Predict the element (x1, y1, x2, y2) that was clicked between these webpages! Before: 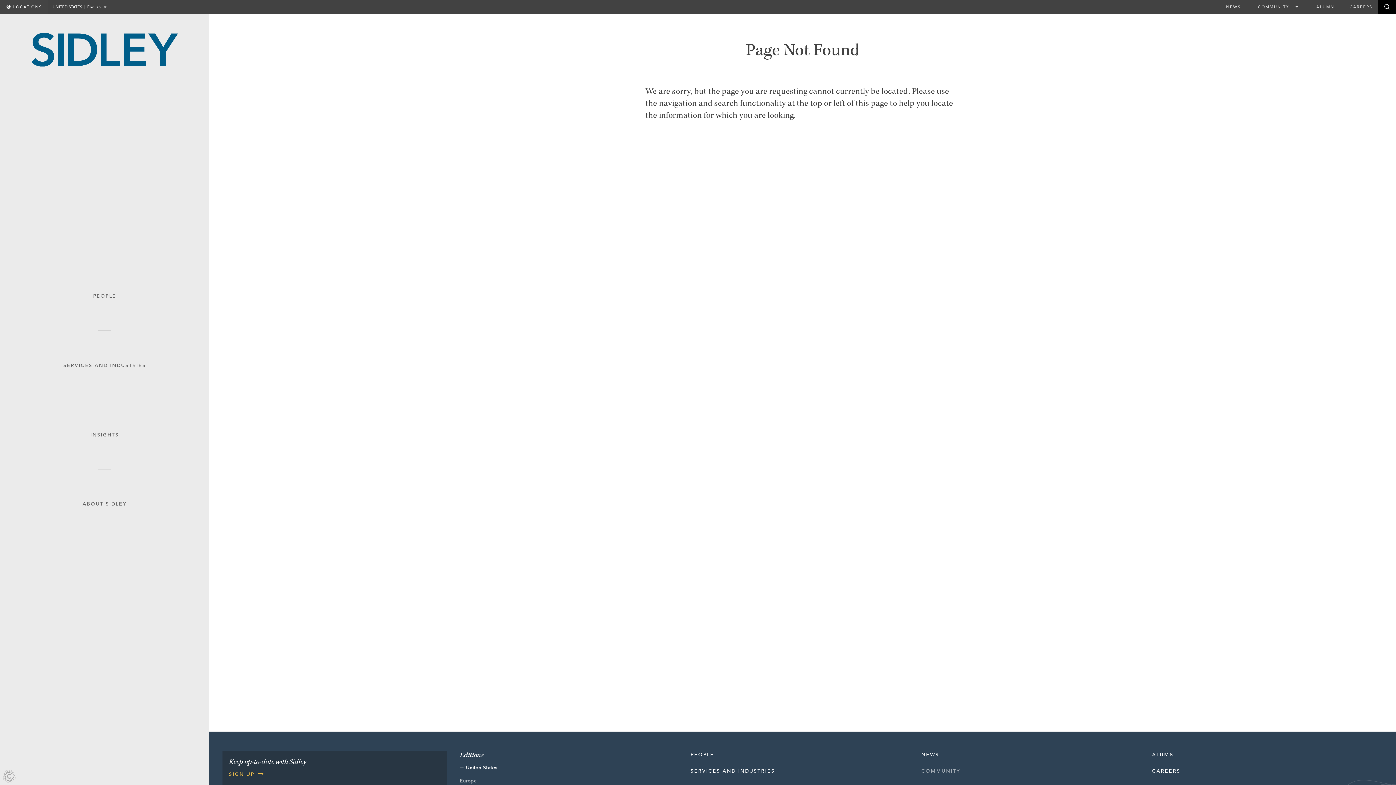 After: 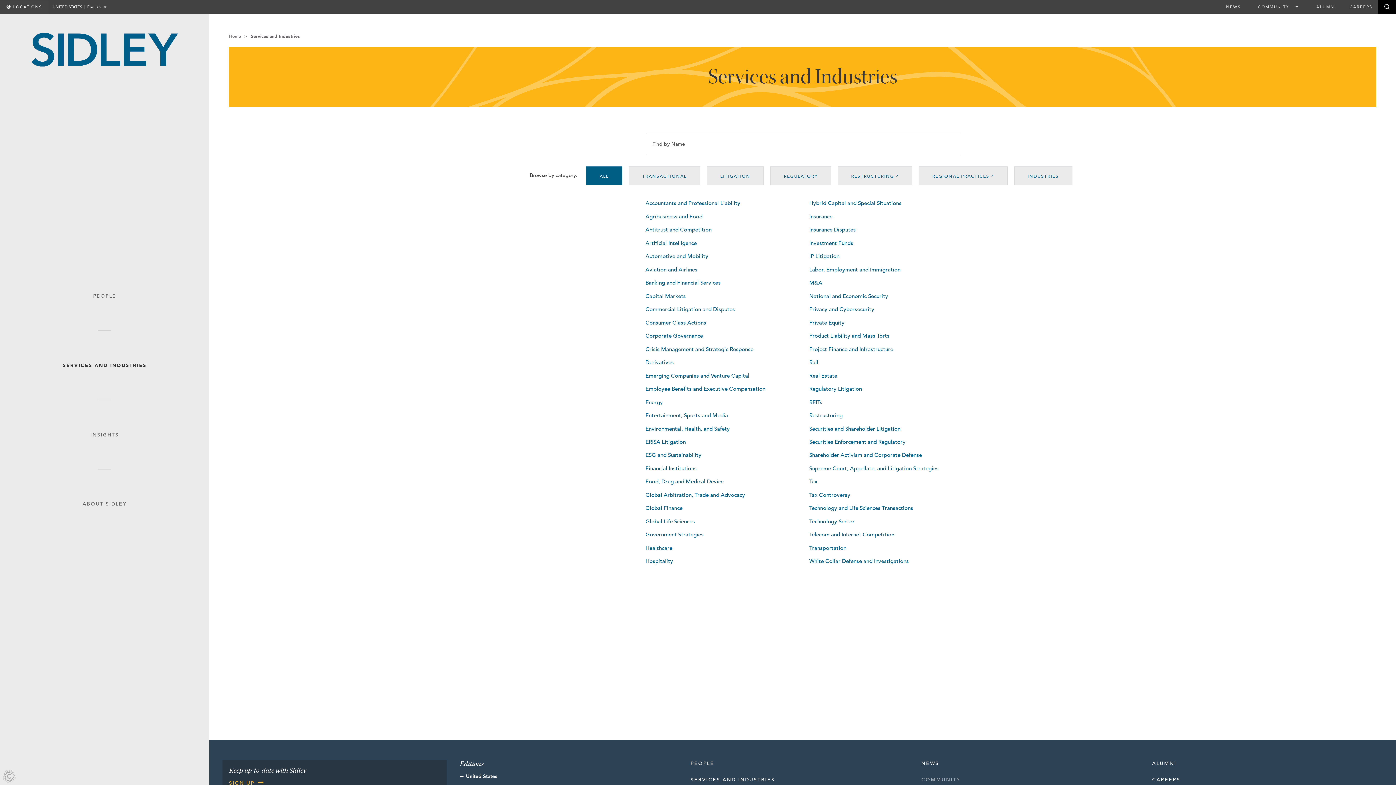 Action: label: SERVICES AND INDUSTRIES bbox: (690, 768, 775, 774)